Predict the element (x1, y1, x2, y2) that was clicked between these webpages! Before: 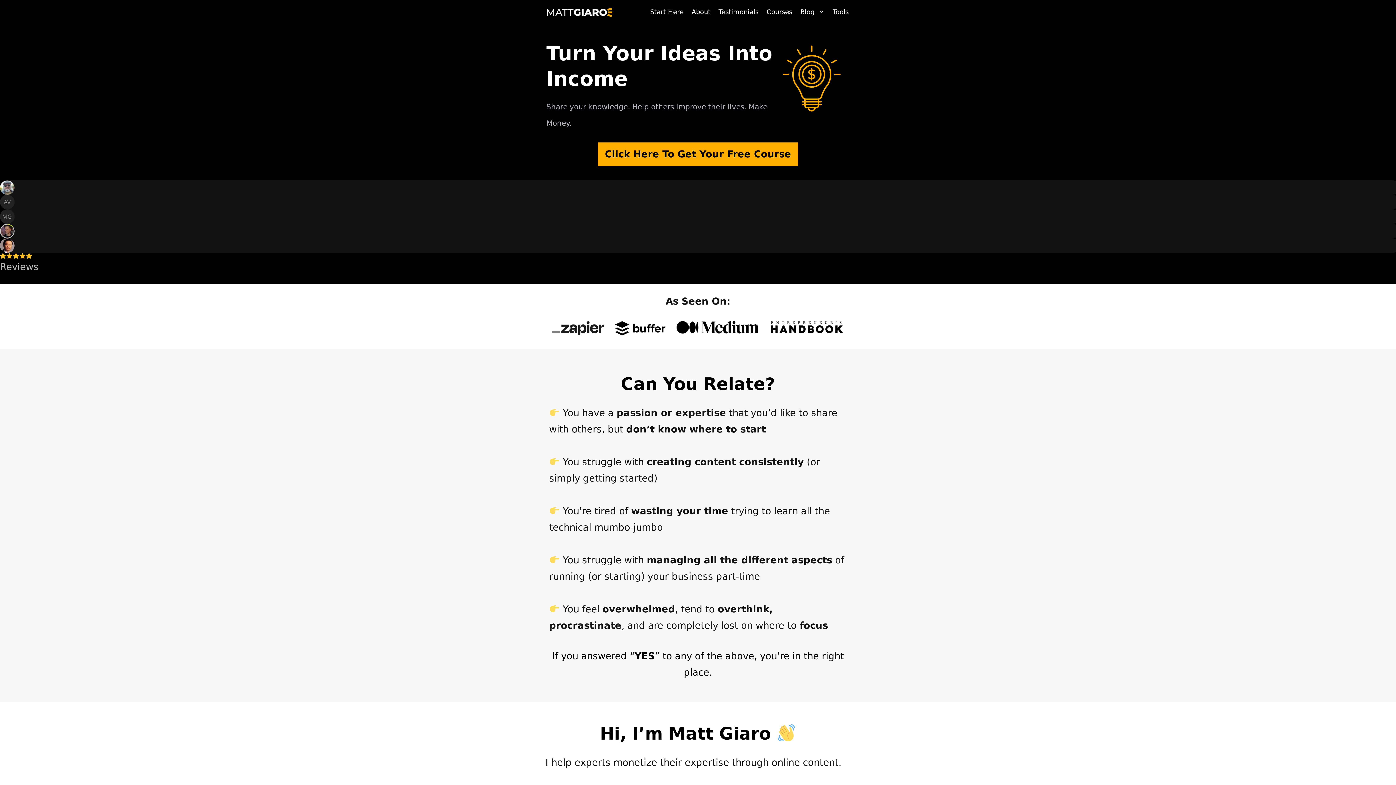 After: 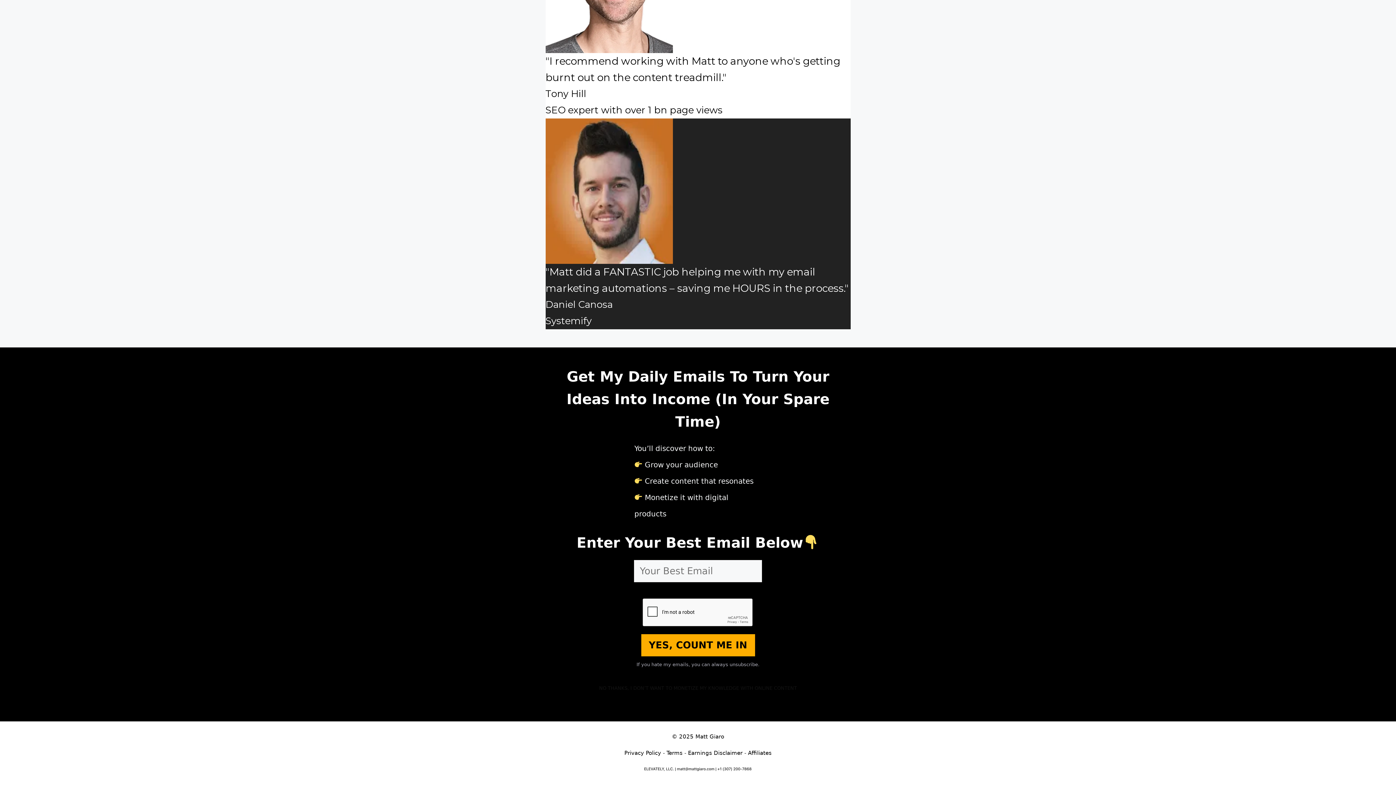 Action: bbox: (597, 142, 798, 166) label: Click Here To Get Your Free Course